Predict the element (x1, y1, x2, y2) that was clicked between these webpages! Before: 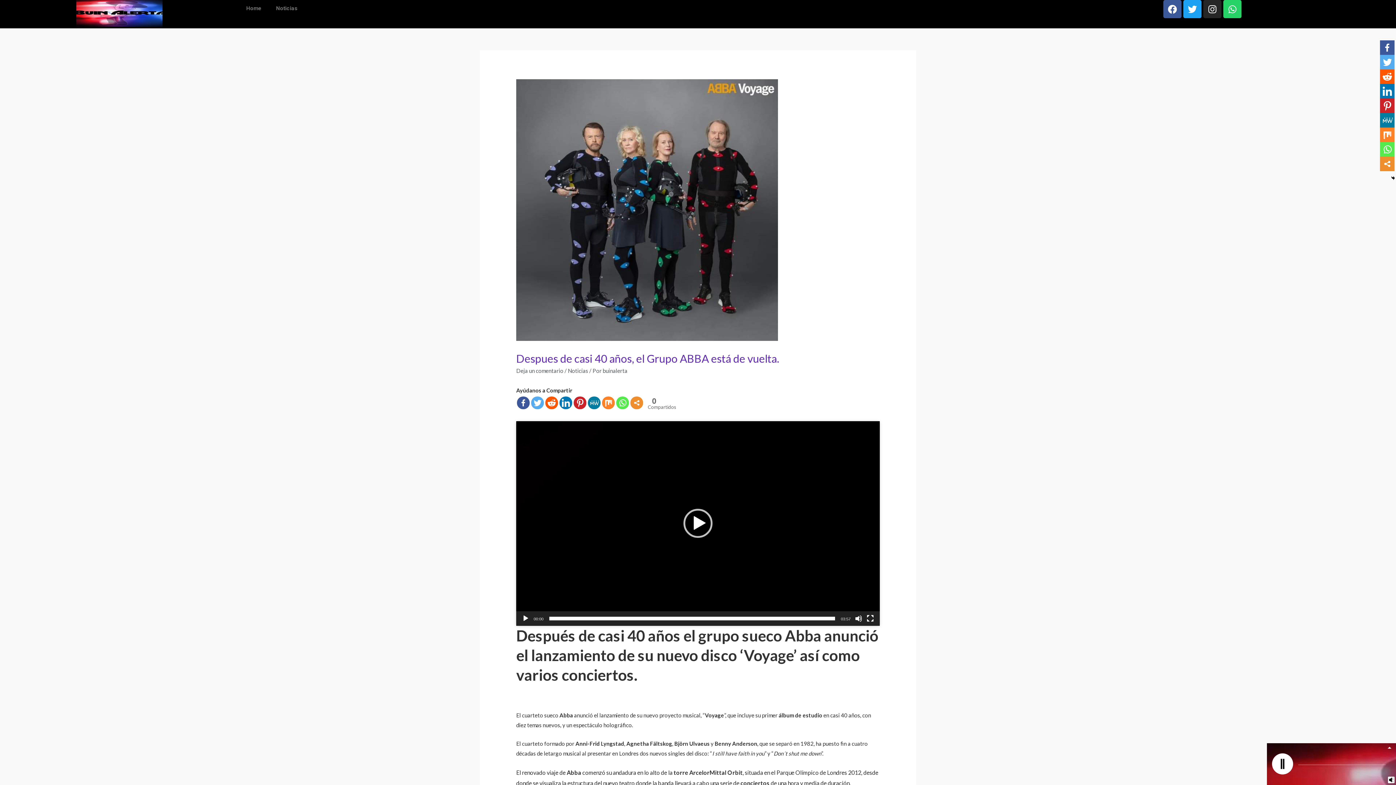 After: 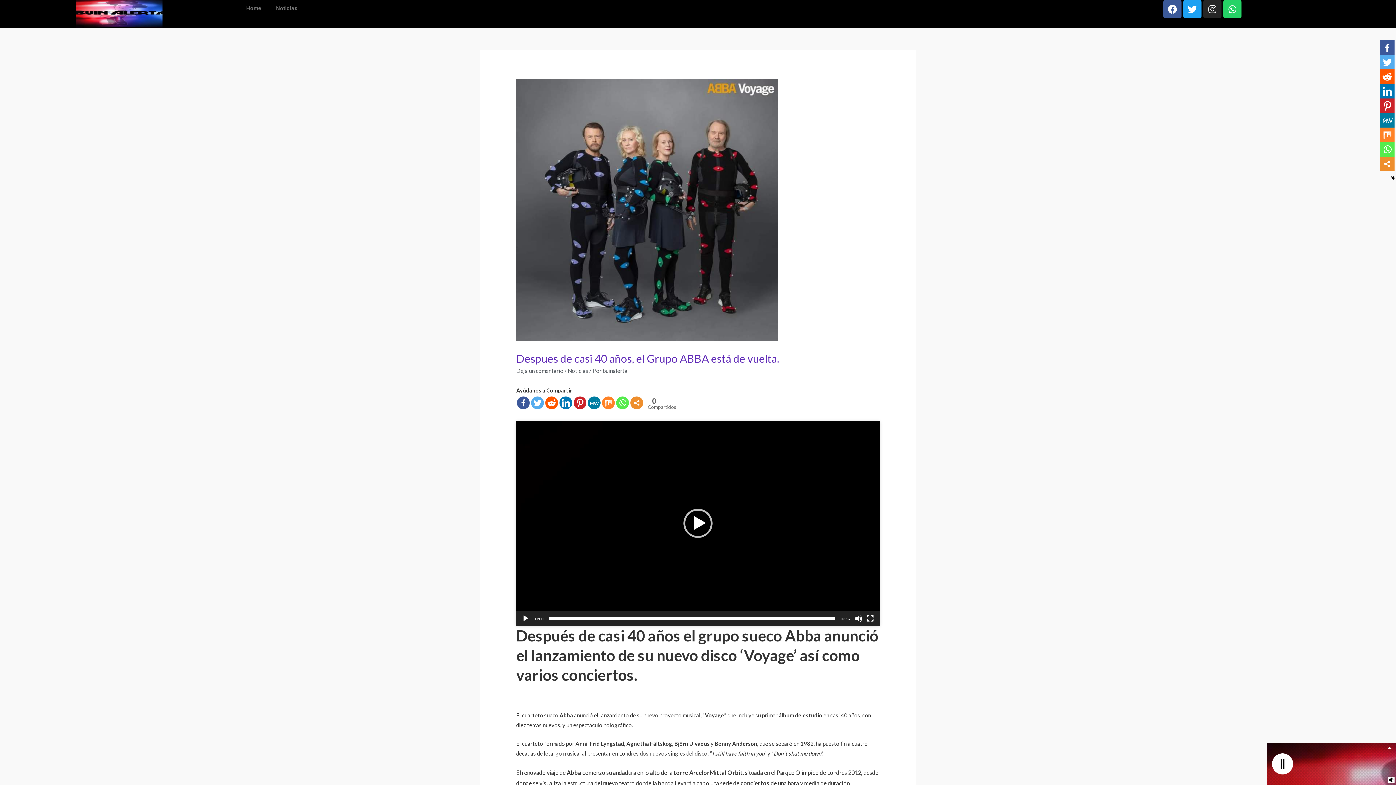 Action: bbox: (1380, 113, 1394, 127)